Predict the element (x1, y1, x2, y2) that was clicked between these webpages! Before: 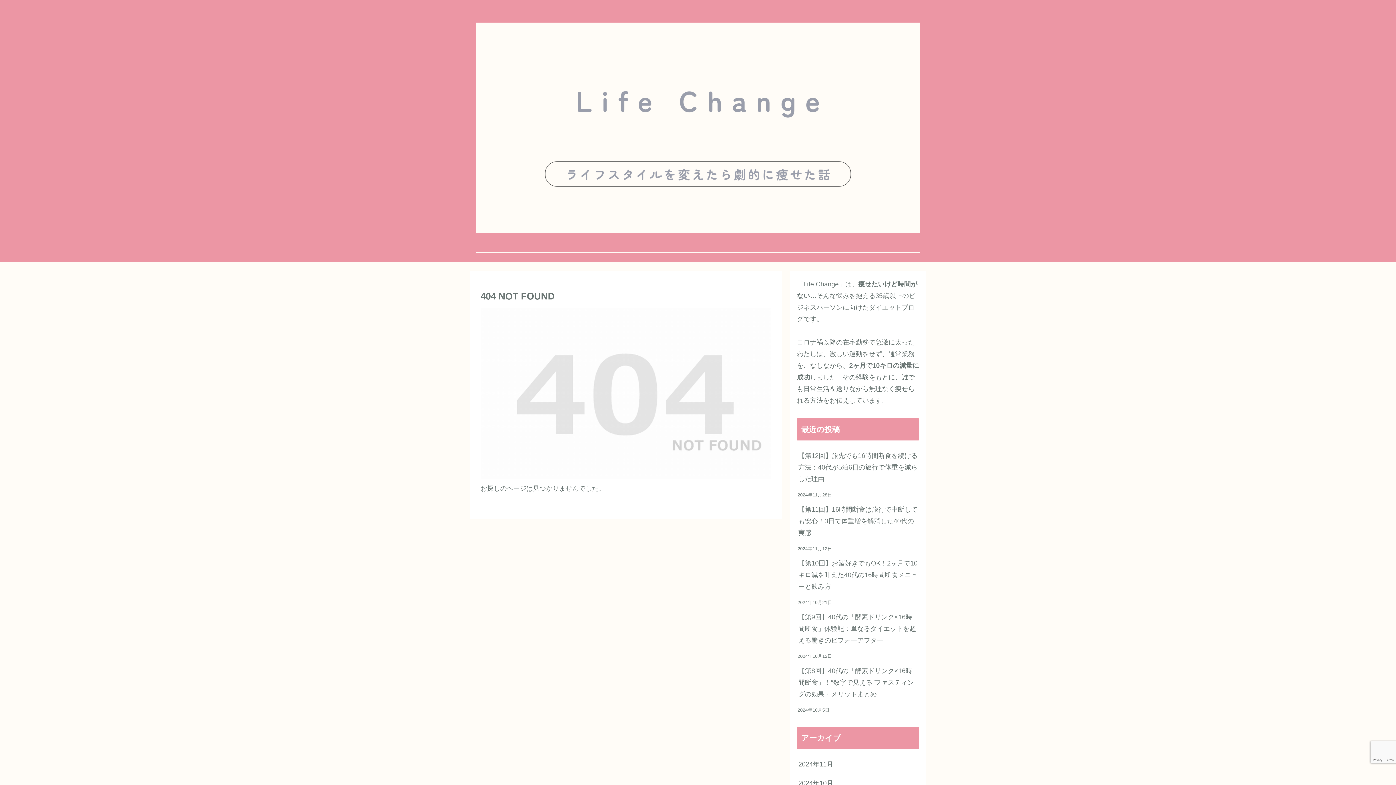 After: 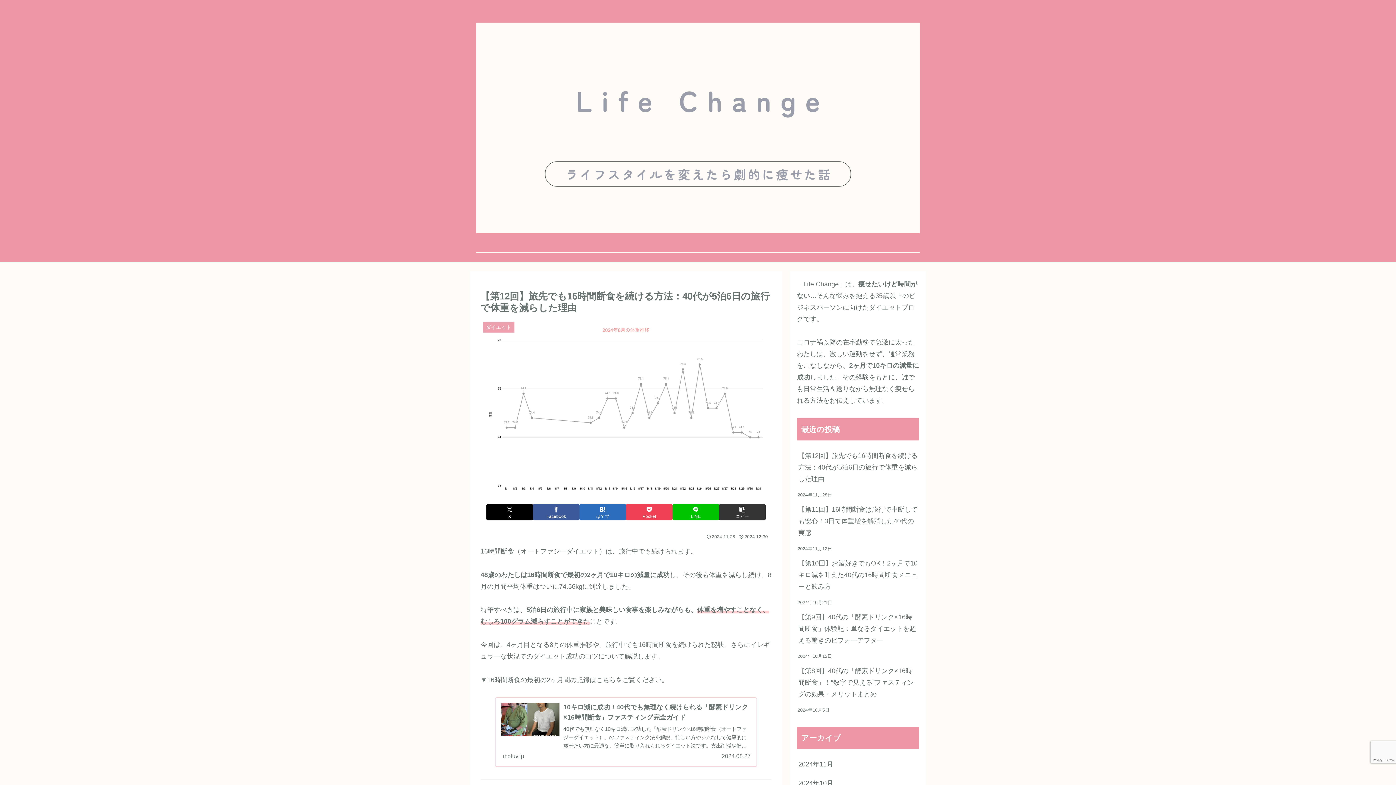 Action: bbox: (797, 446, 919, 488) label: 【第12回】旅先でも16時間断食を続ける方法：40代が5泊6日の旅行で体重を減らした理由